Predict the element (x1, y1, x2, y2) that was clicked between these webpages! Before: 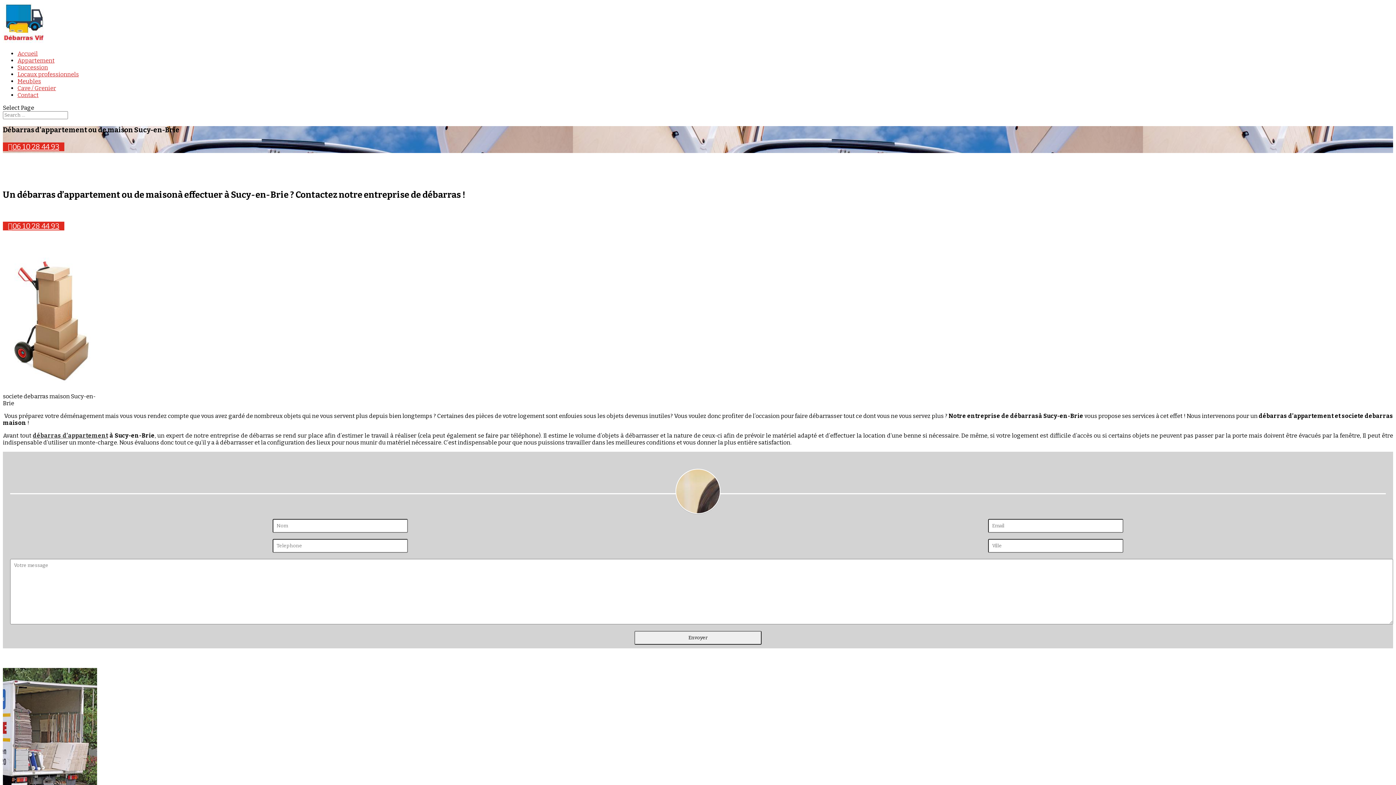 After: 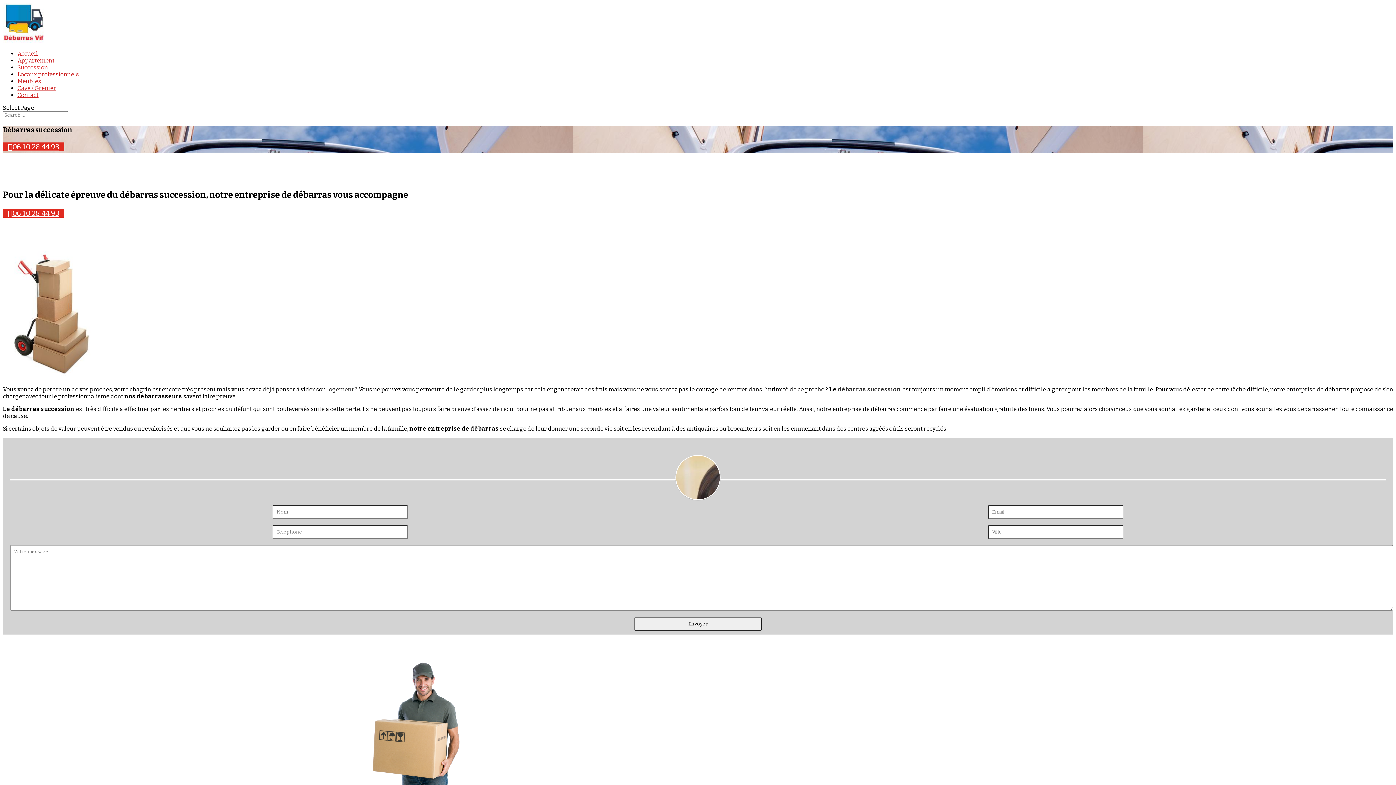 Action: bbox: (17, 64, 48, 70) label: Succession